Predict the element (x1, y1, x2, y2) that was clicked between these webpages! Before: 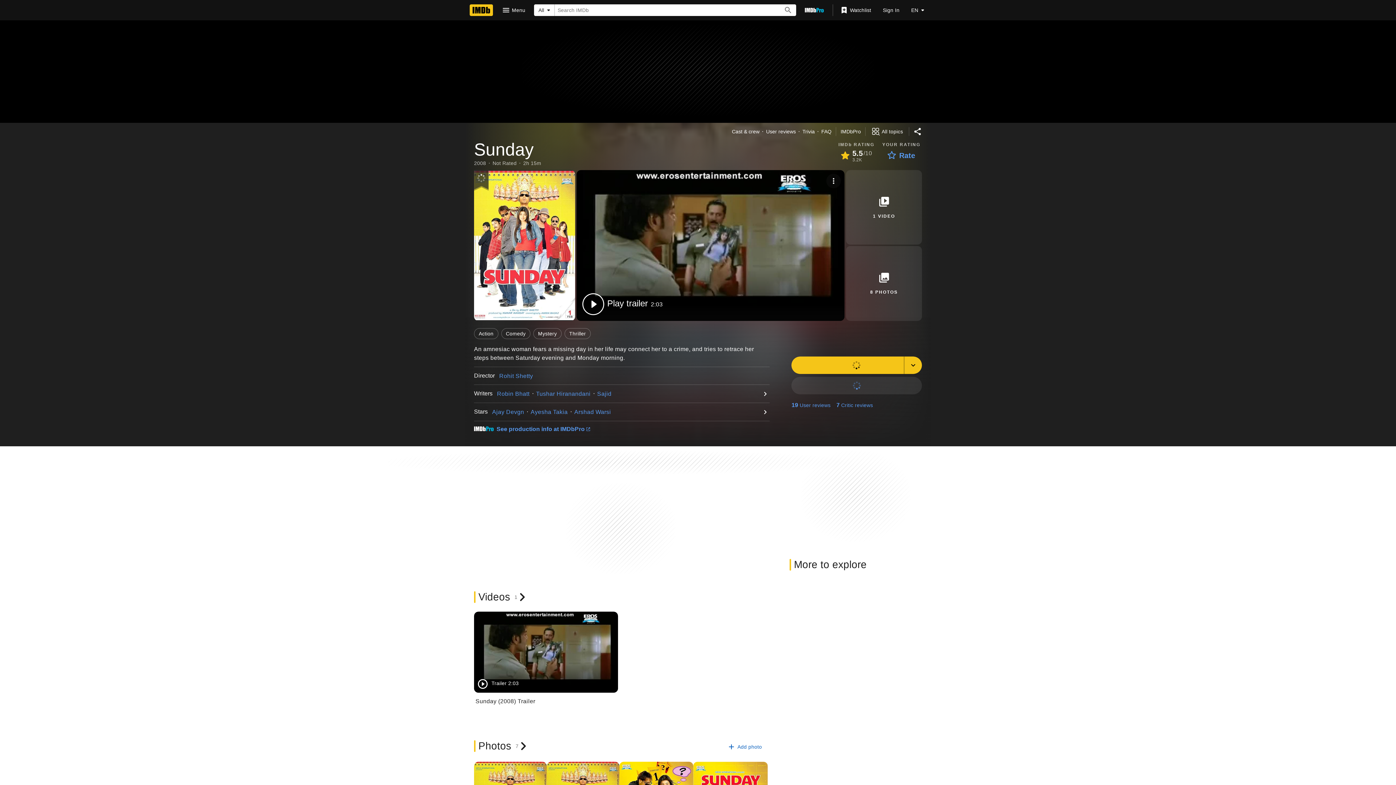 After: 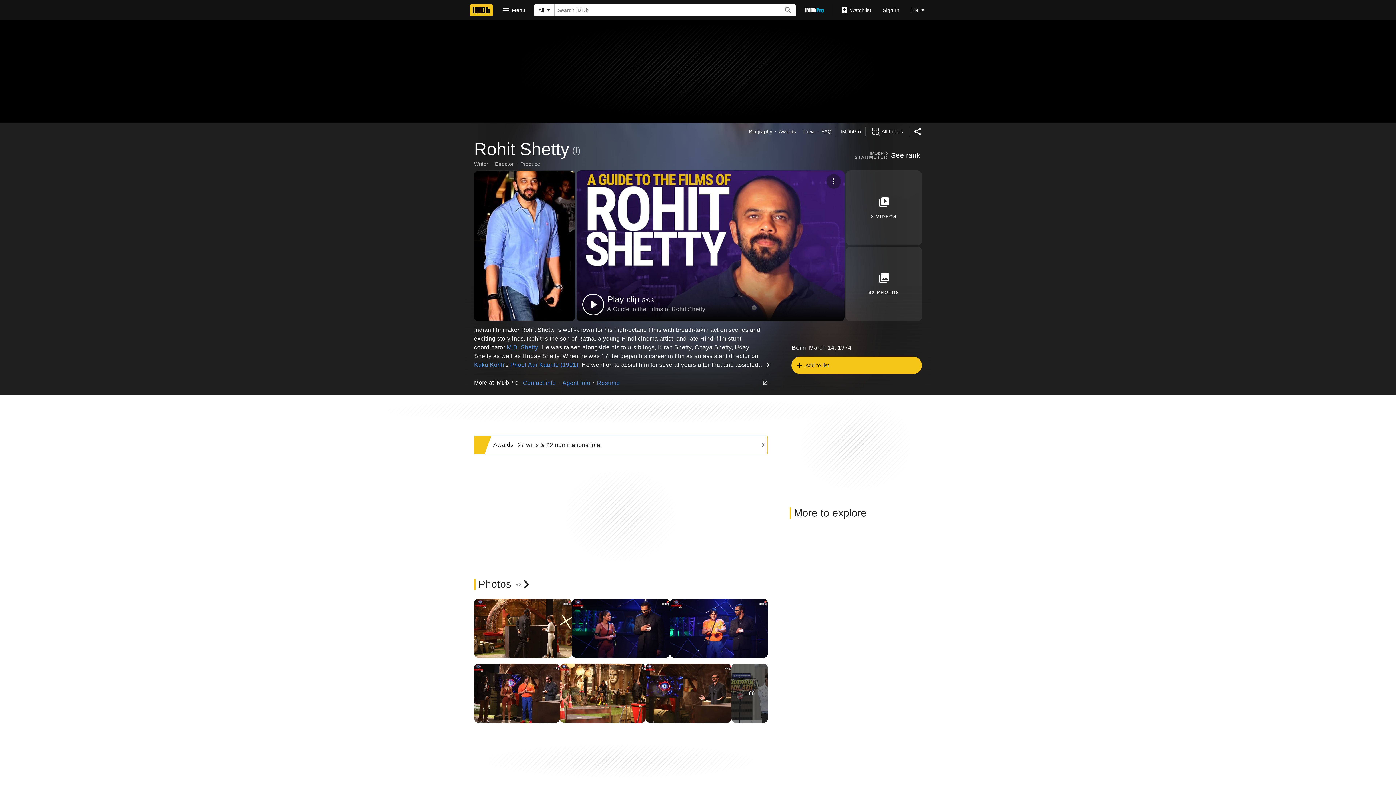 Action: bbox: (499, 372, 533, 379) label: Rohit Shetty